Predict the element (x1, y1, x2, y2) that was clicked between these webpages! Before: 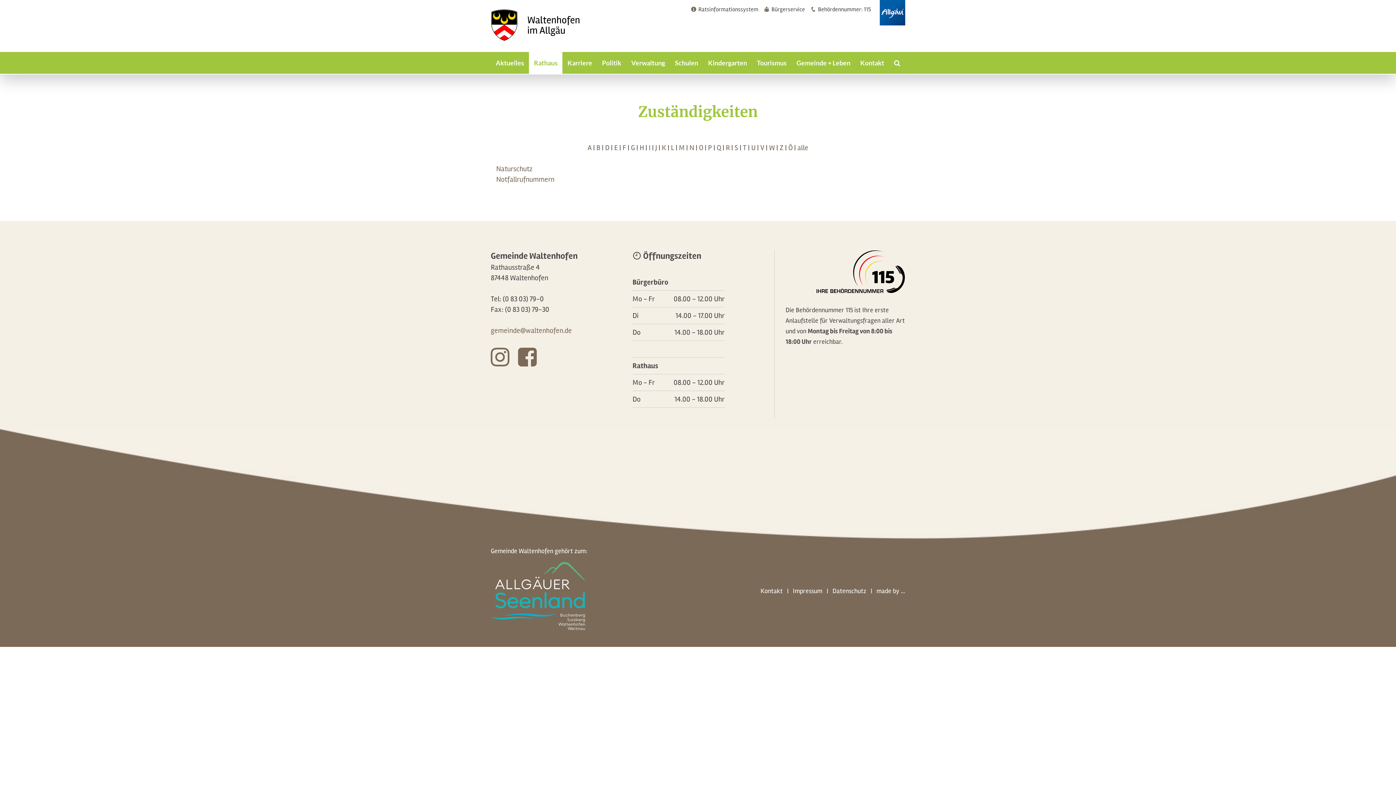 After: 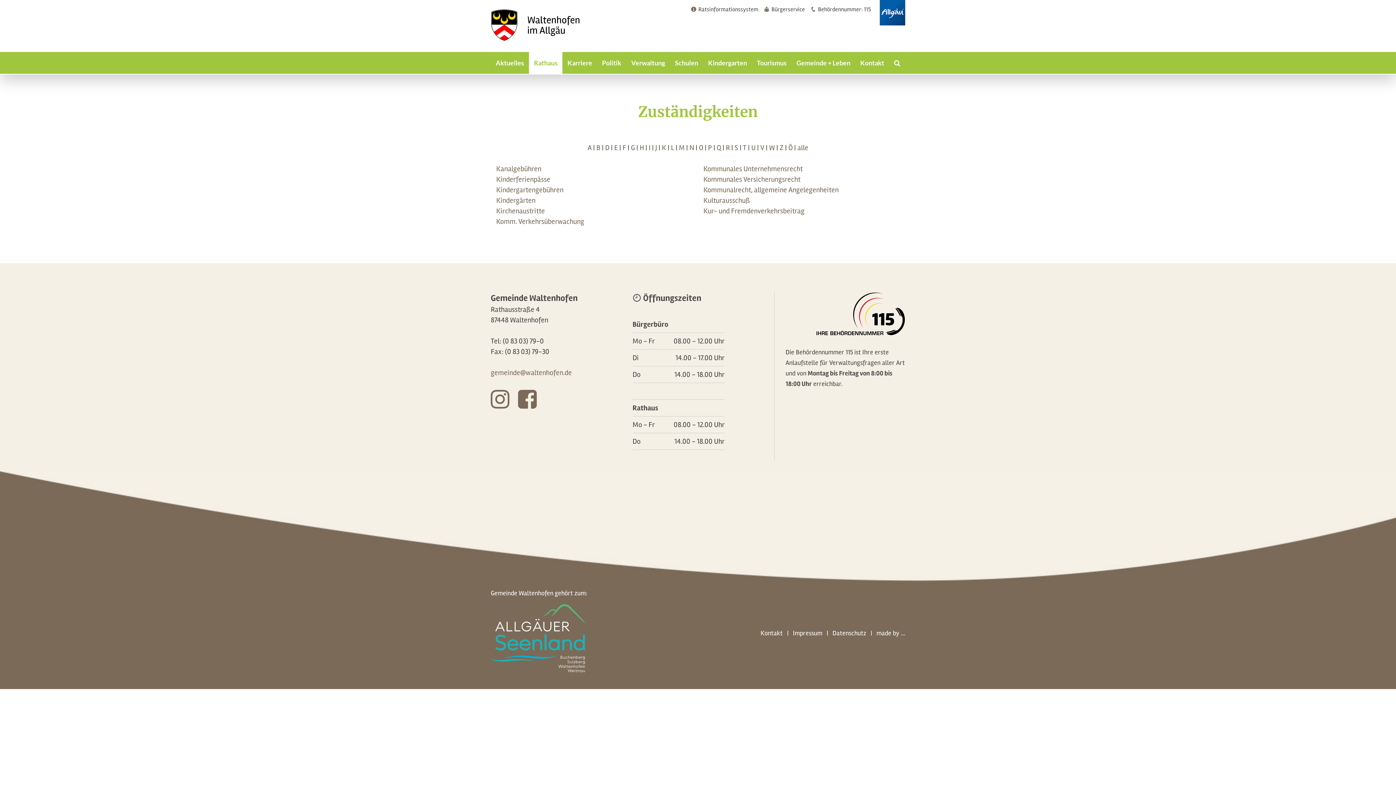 Action: bbox: (662, 143, 666, 152) label: K